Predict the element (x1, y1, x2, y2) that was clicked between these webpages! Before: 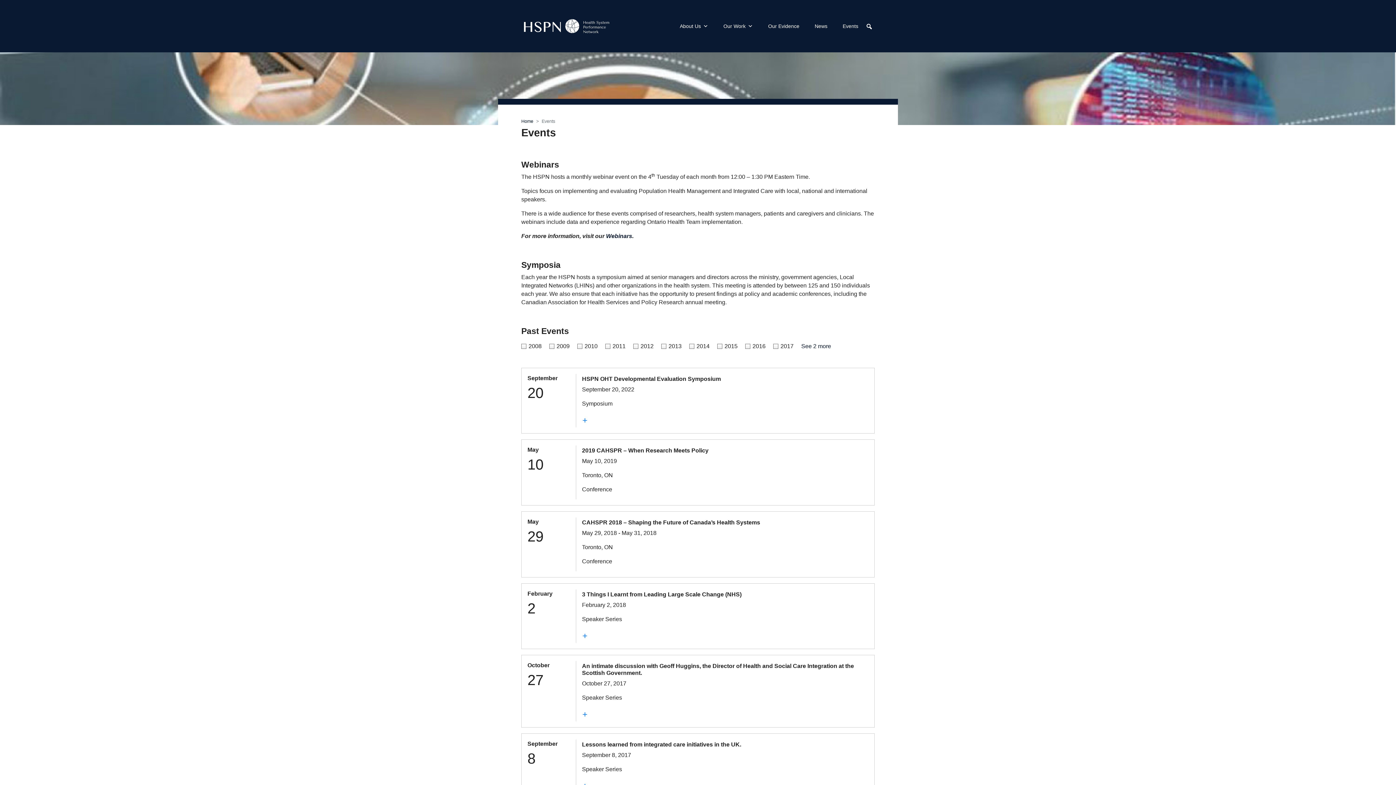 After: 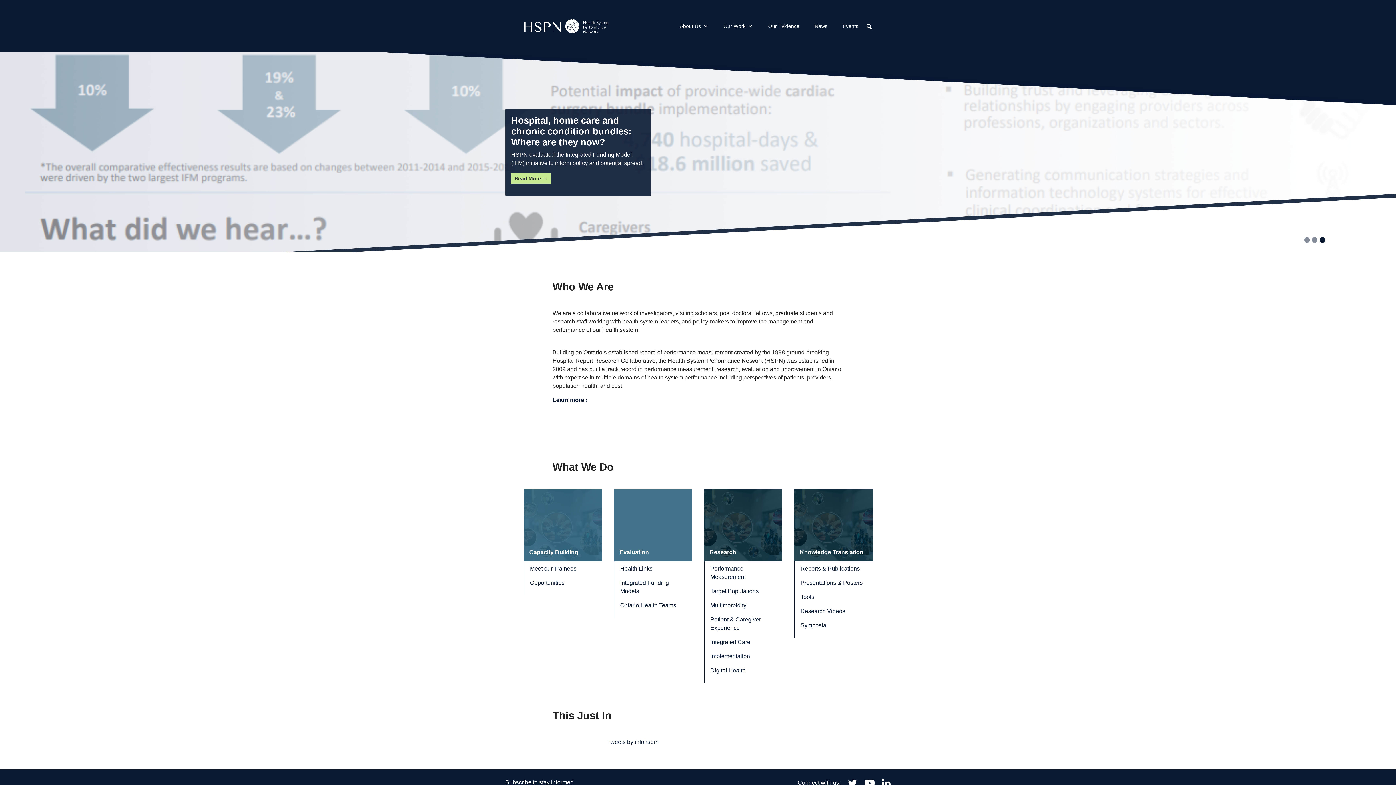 Action: bbox: (521, 11, 652, 40)